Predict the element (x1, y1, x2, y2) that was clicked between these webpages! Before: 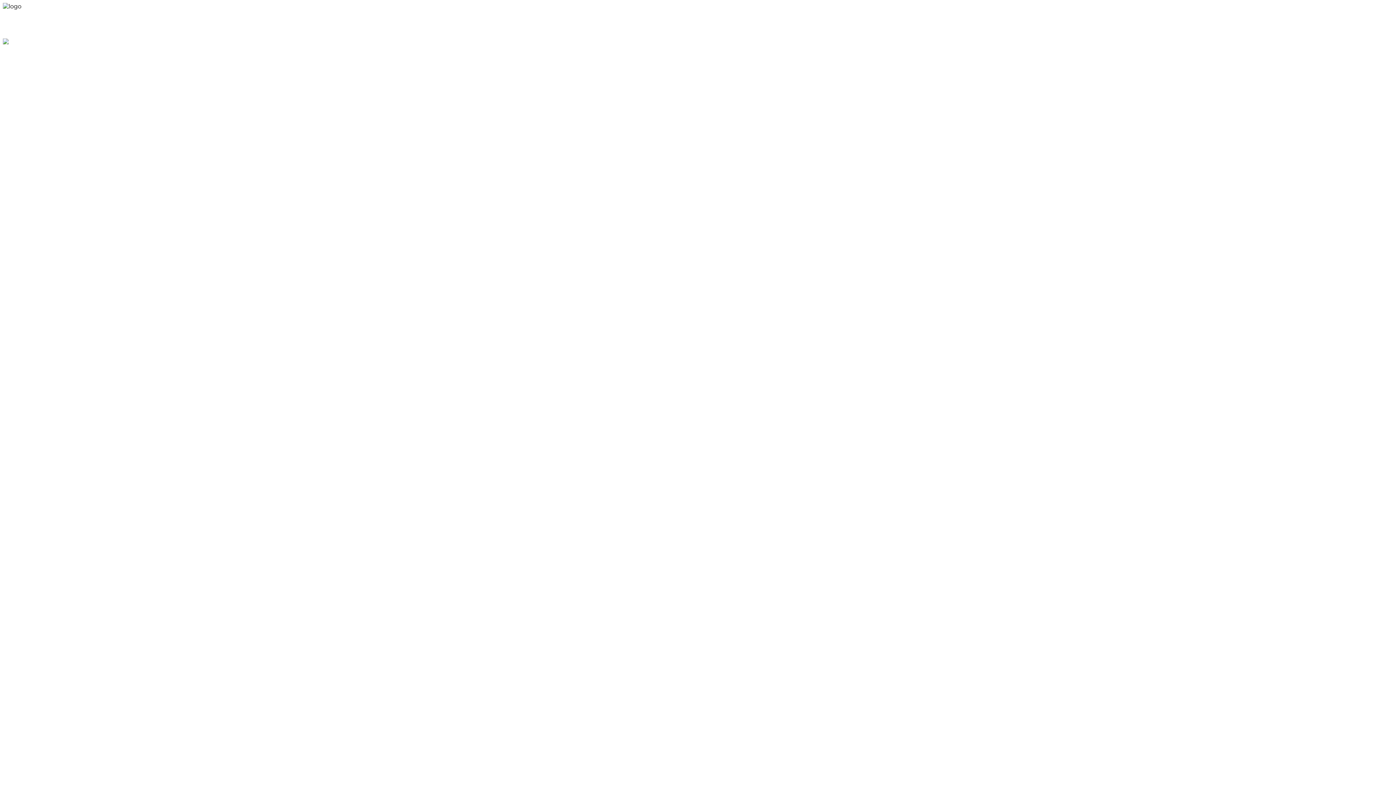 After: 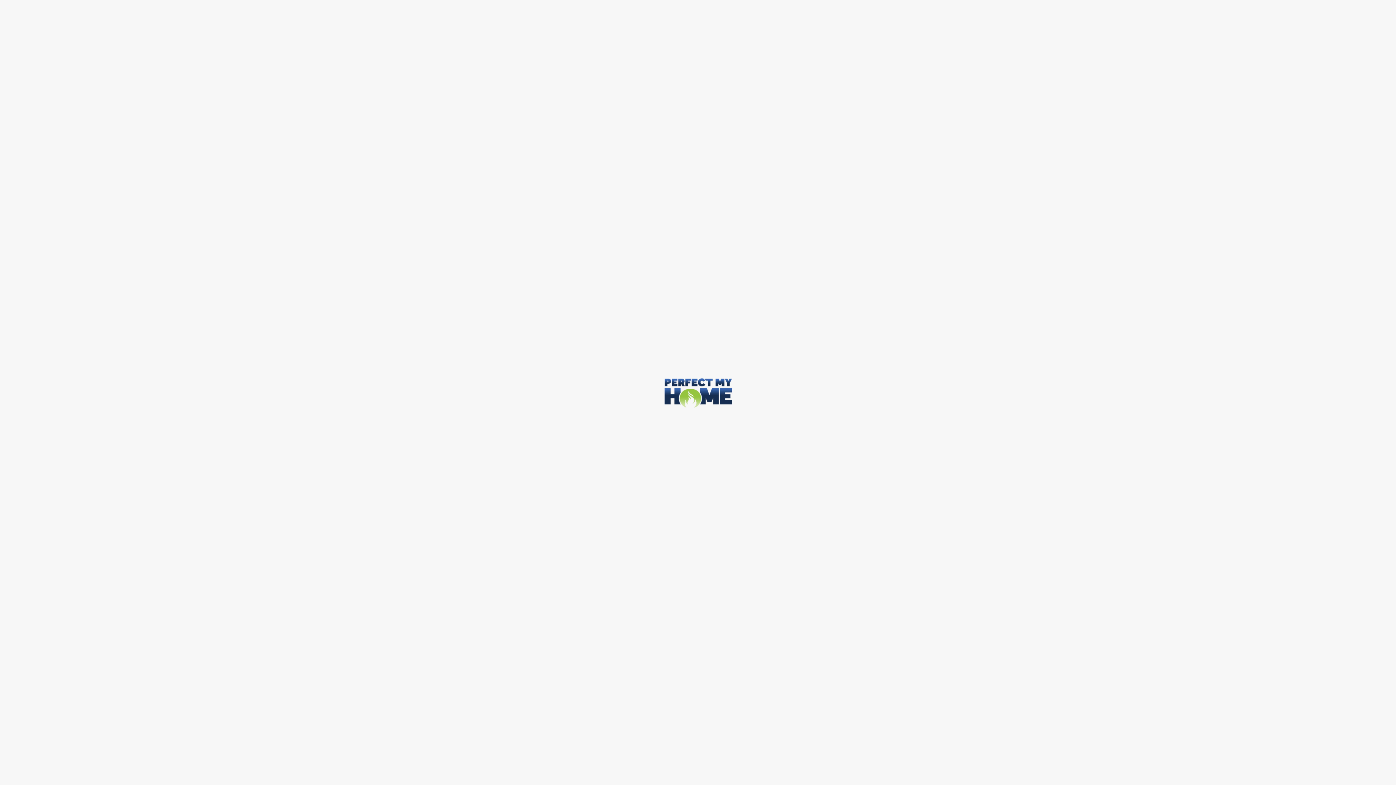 Action: bbox: (38, 16, 85, 24) label: pmhokc.com